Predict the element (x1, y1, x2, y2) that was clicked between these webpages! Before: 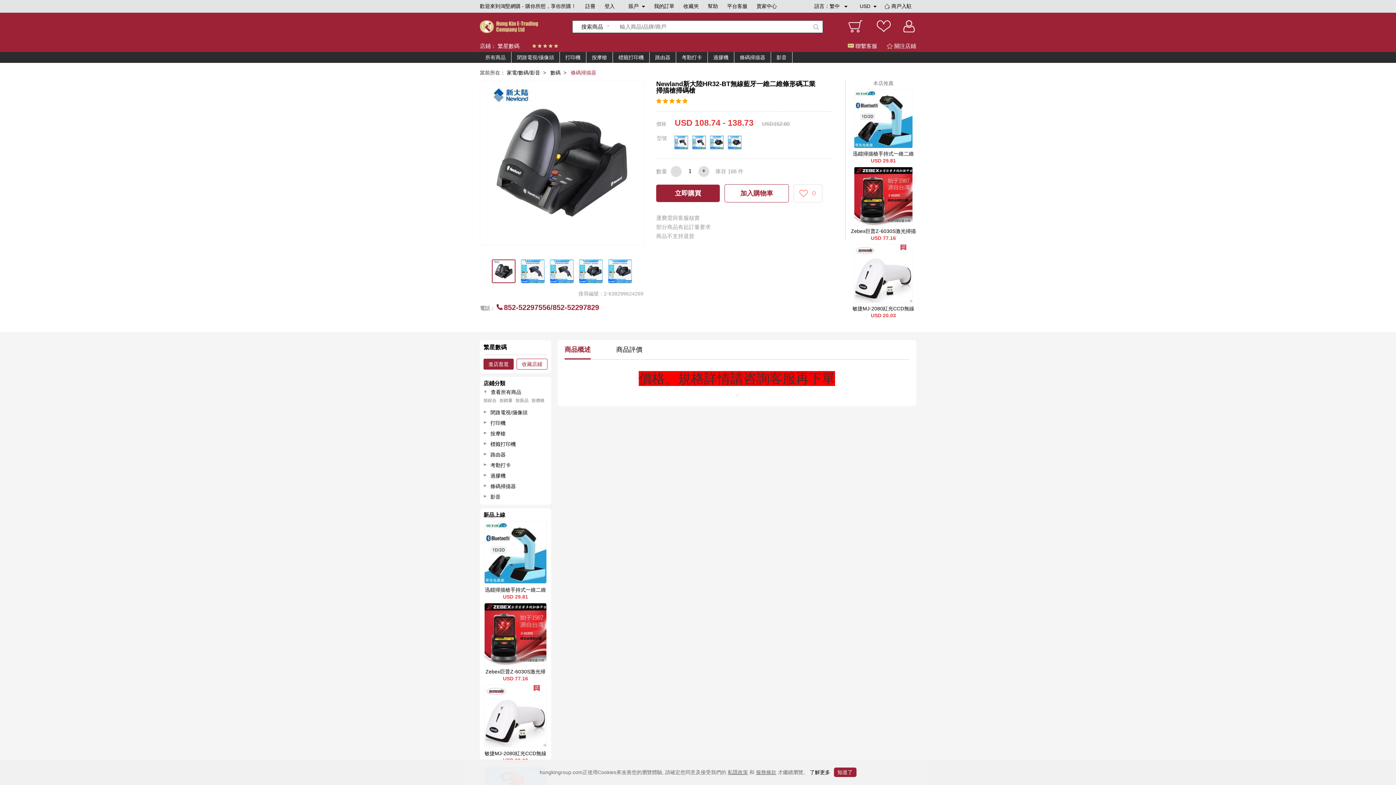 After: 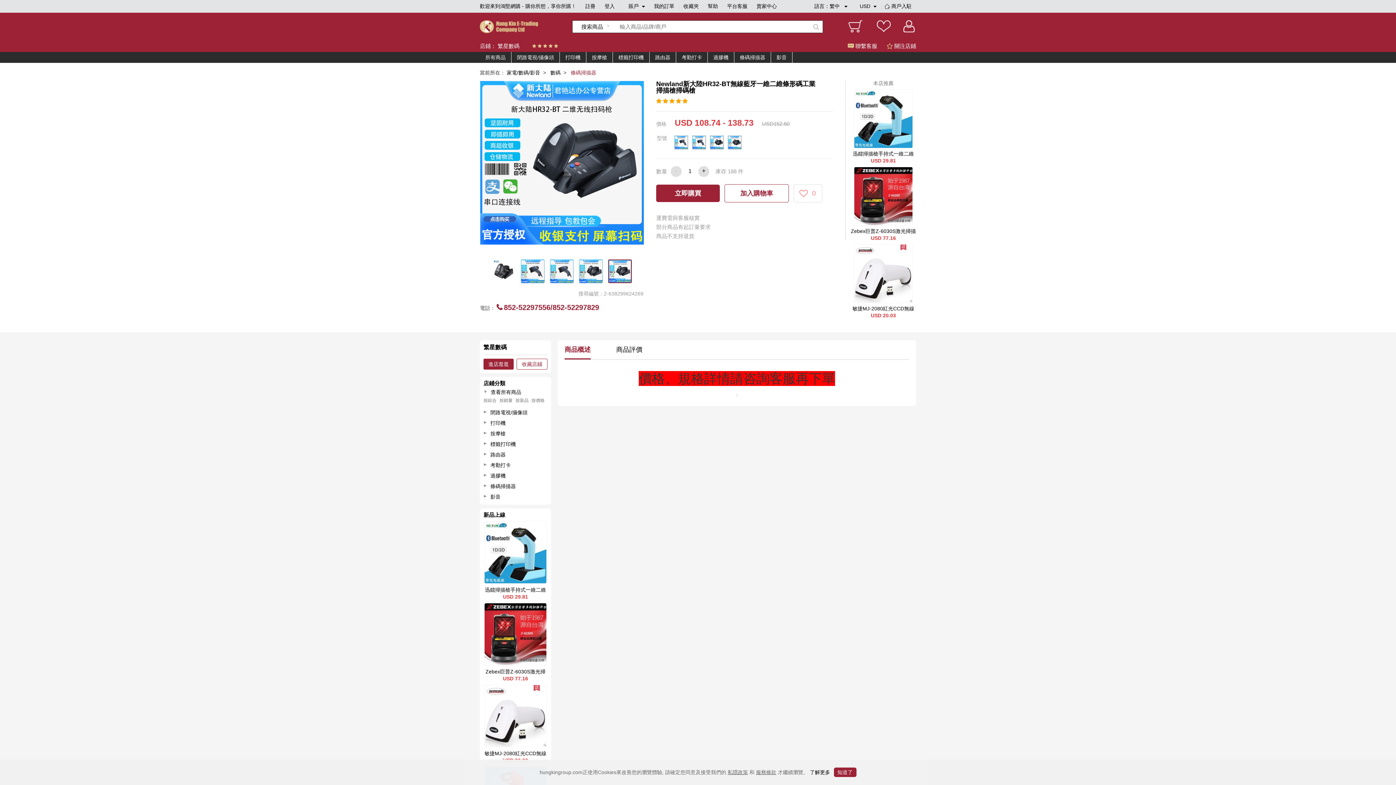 Action: bbox: (608, 259, 631, 283)